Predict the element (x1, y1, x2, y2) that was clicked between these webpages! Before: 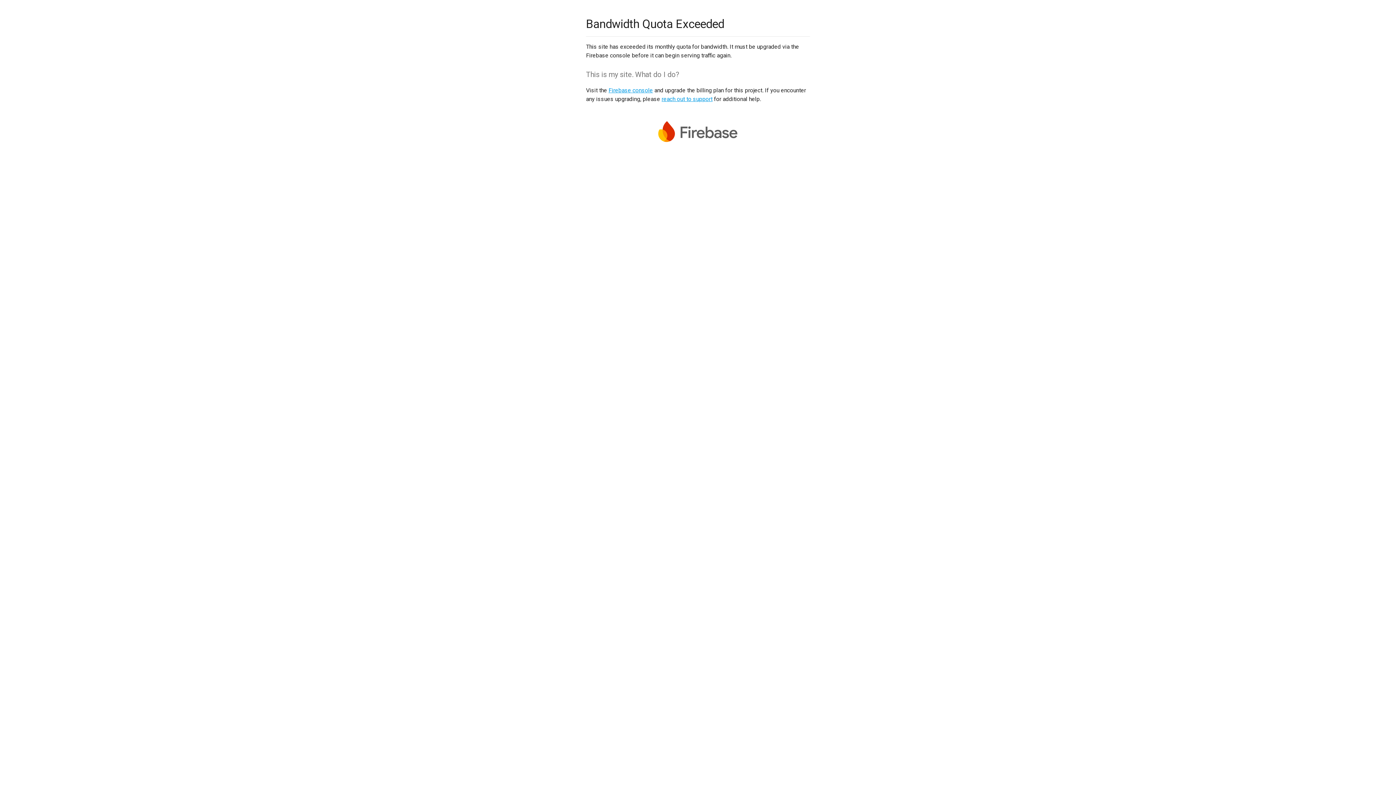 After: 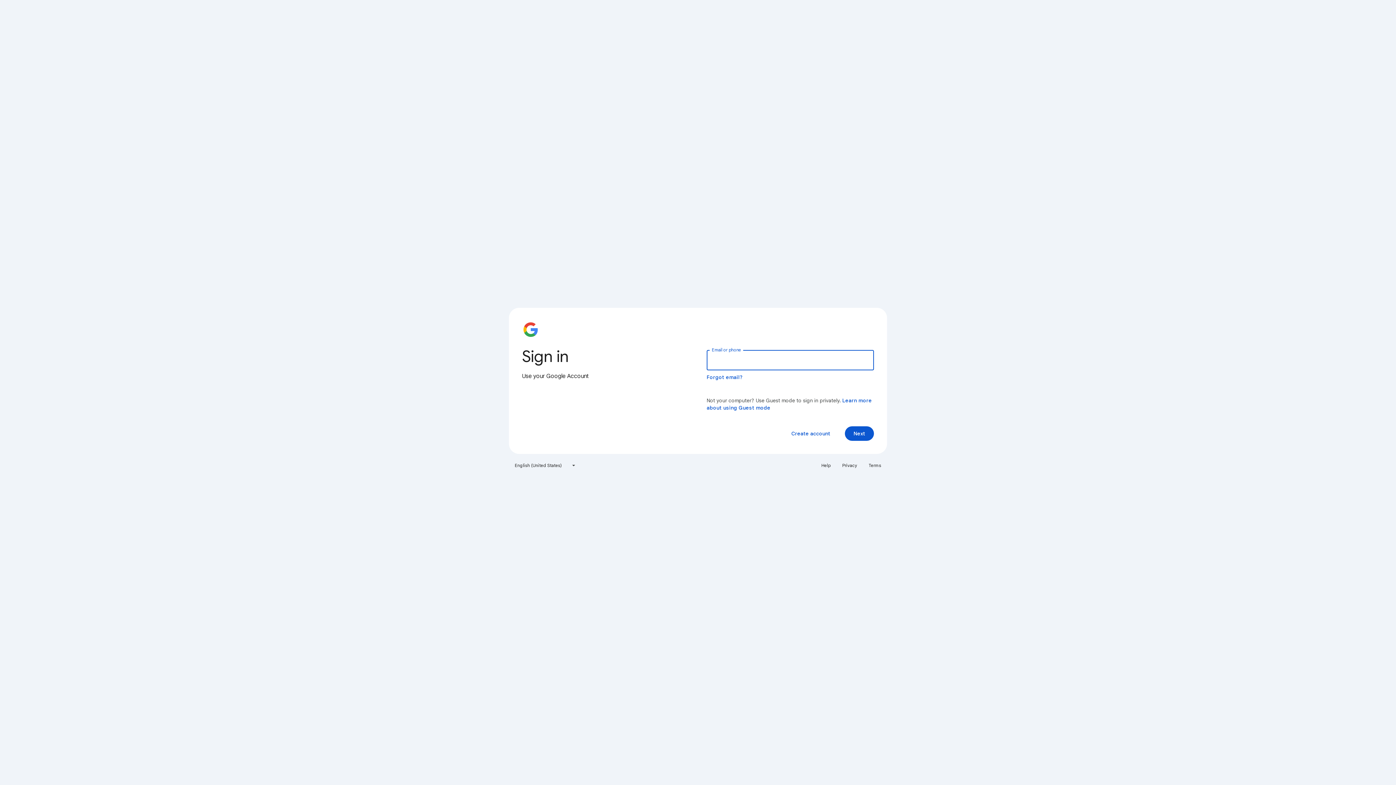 Action: label: Firebase console bbox: (608, 86, 653, 93)